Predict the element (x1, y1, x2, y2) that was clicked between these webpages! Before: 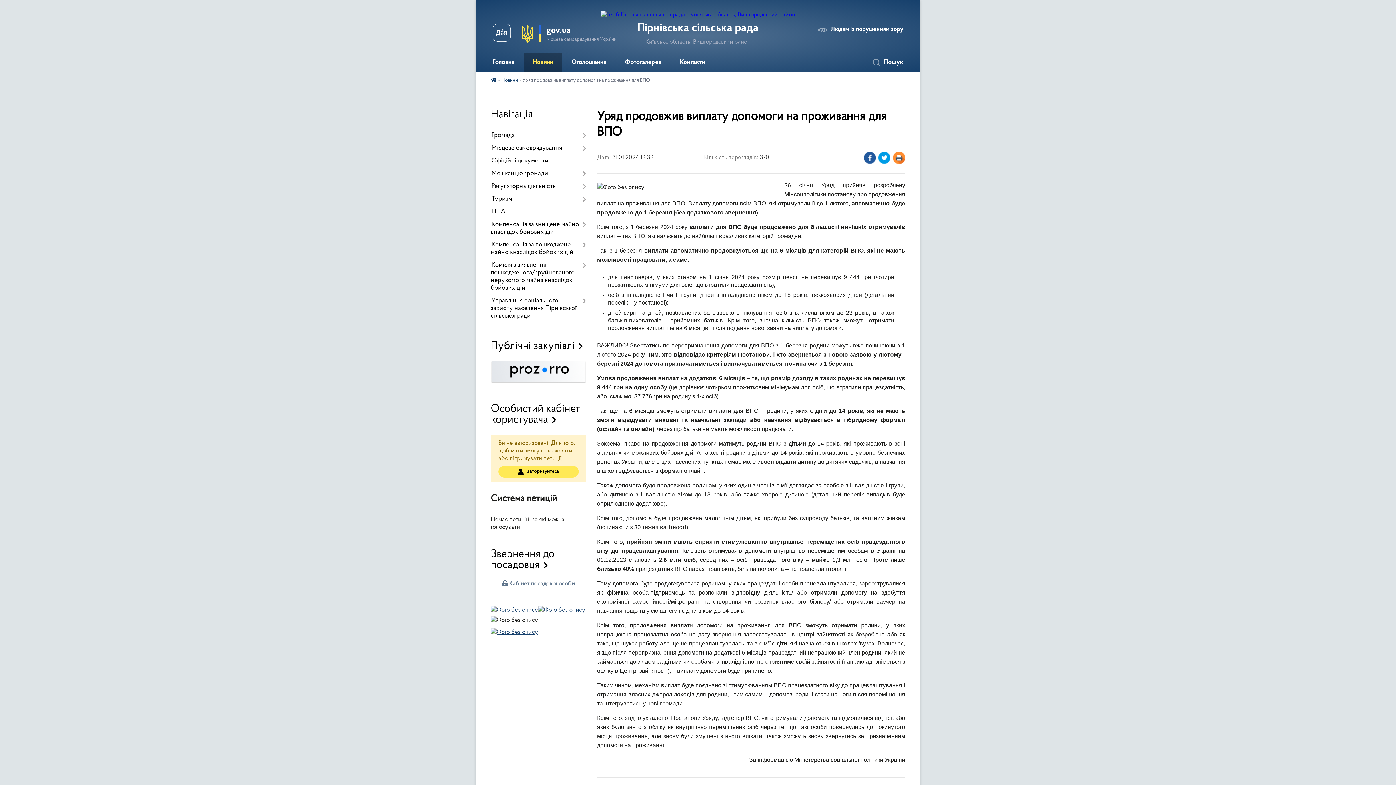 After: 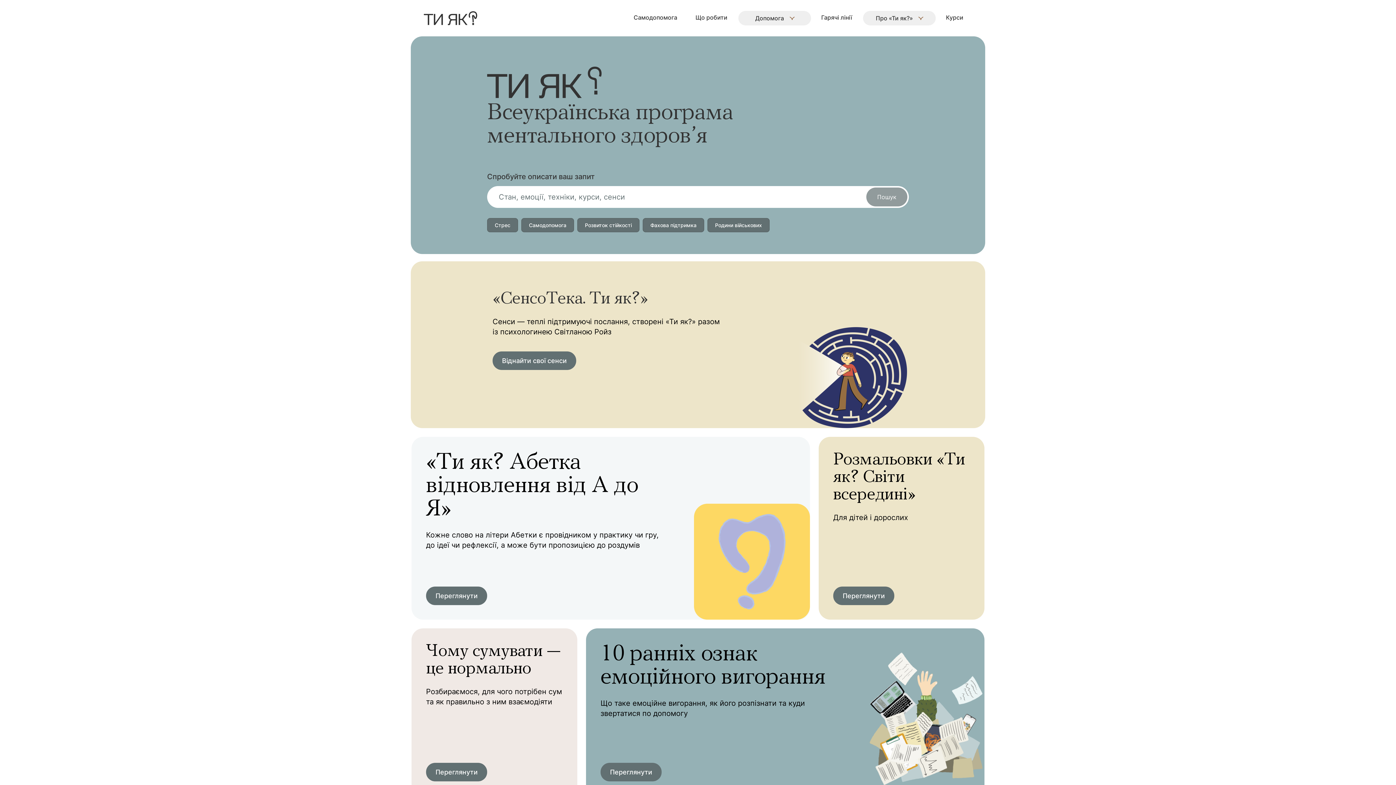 Action: bbox: (490, 629, 538, 635)